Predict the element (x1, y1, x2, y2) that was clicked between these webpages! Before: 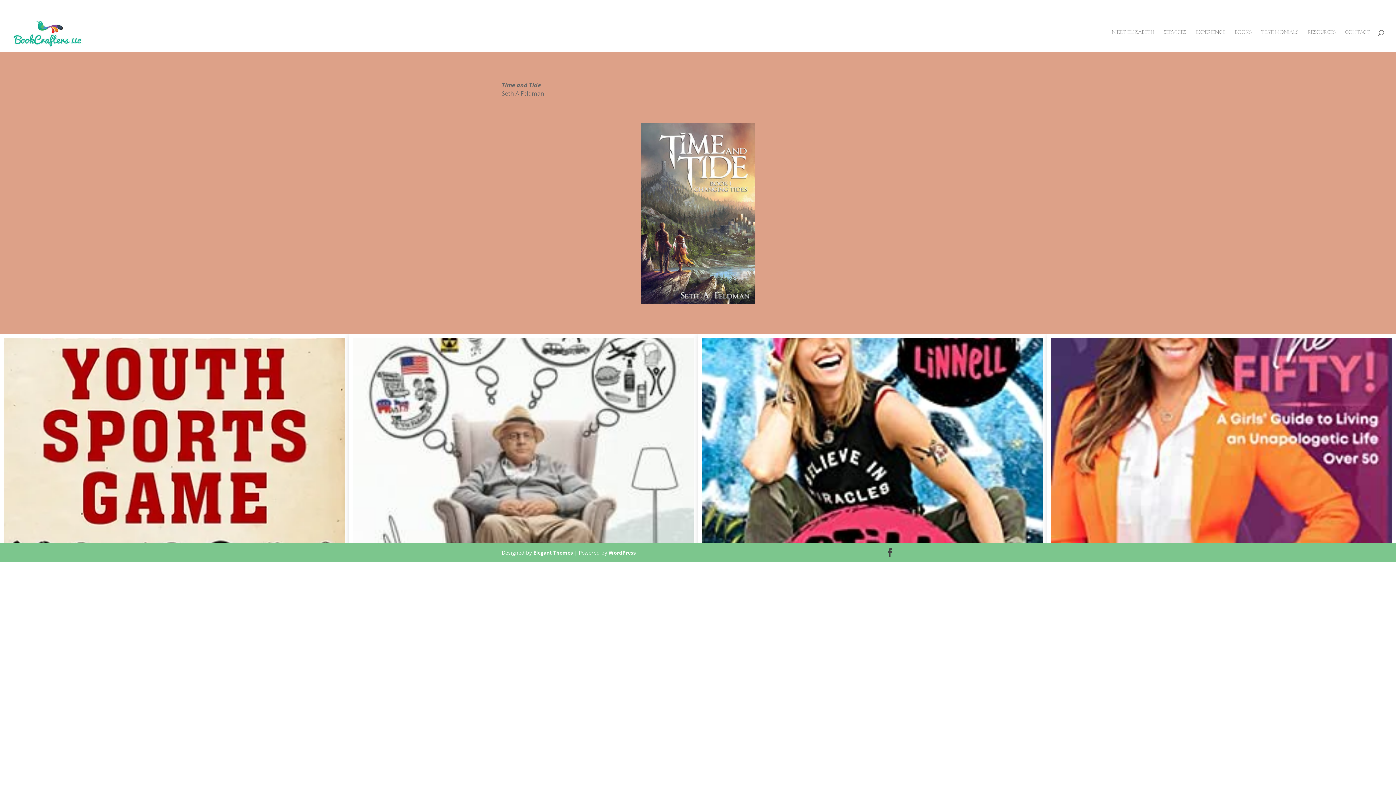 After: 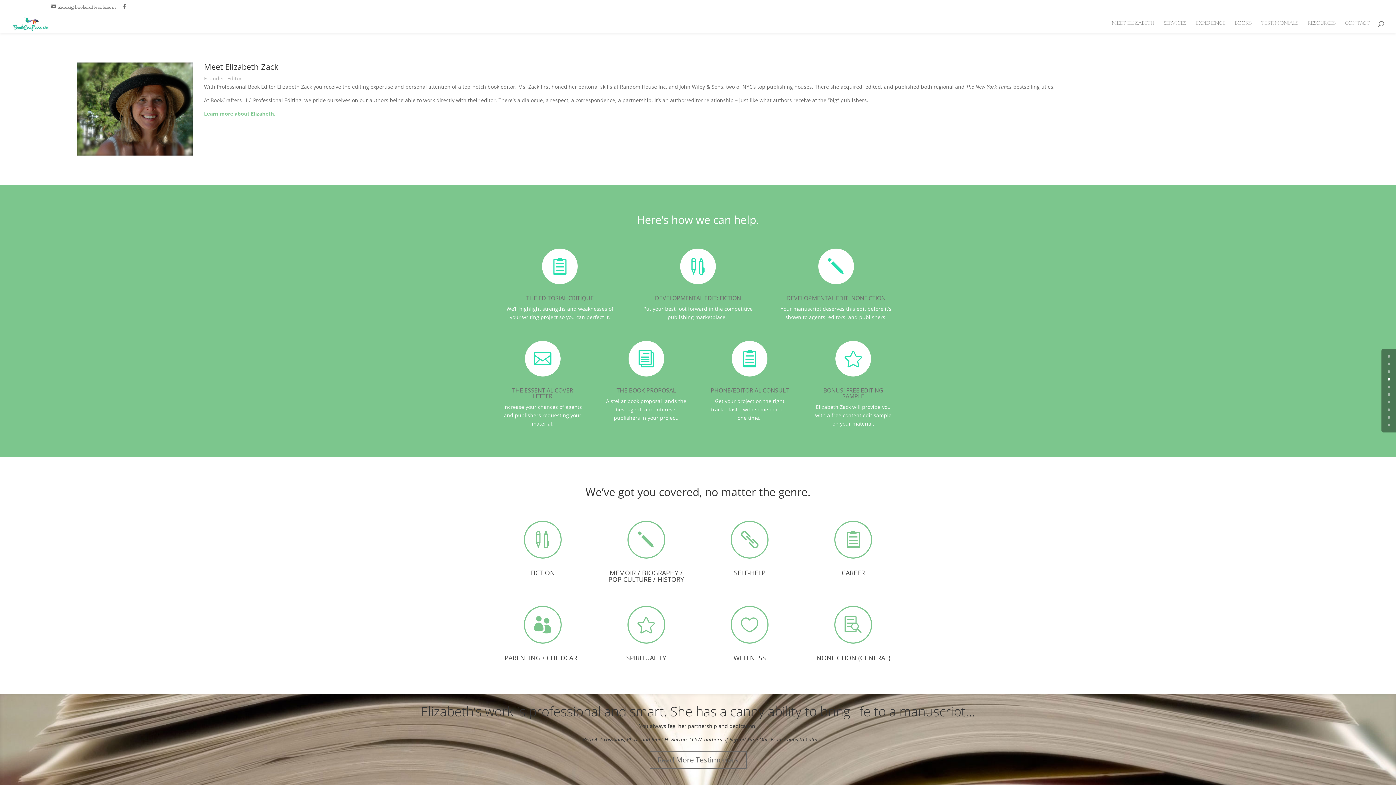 Action: bbox: (1112, 30, 1154, 51) label: MEET ELIZABETH